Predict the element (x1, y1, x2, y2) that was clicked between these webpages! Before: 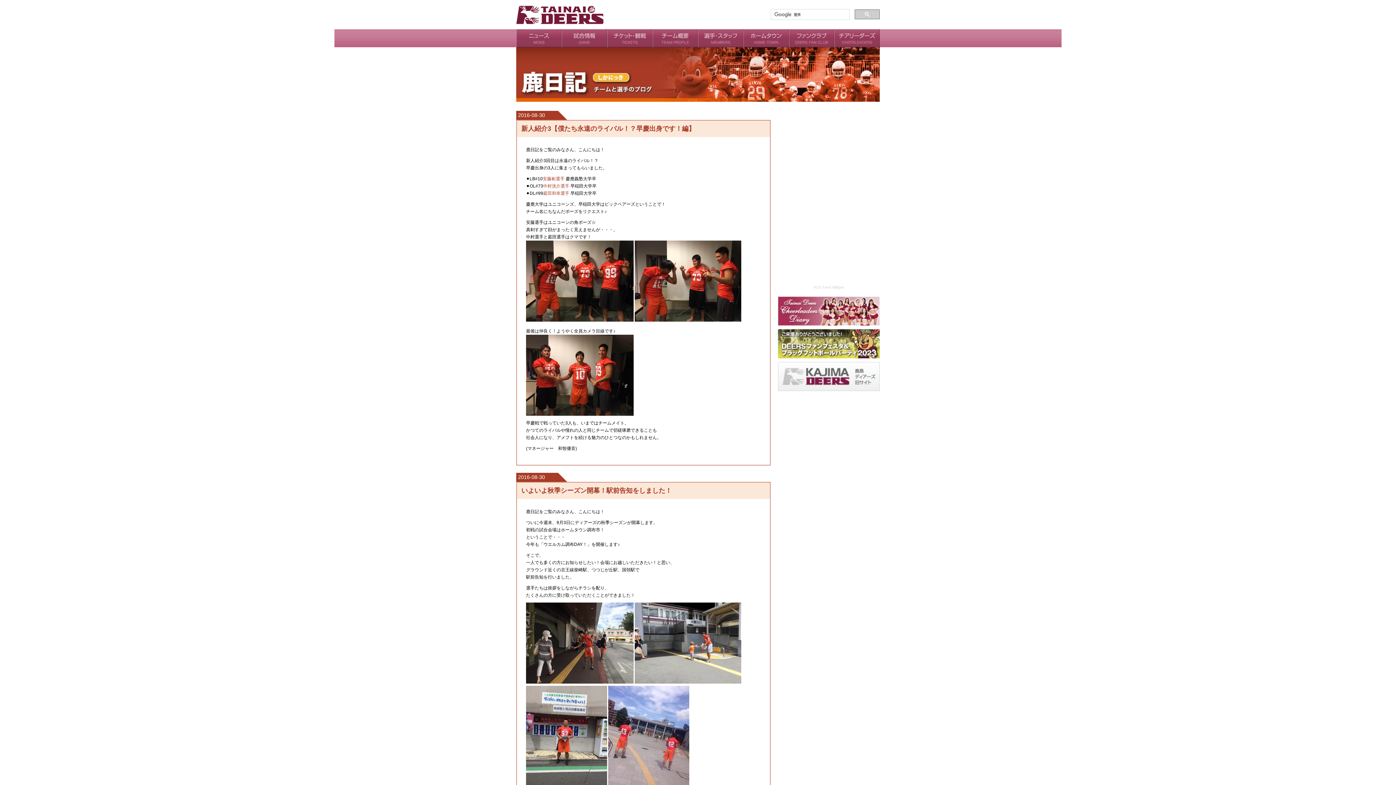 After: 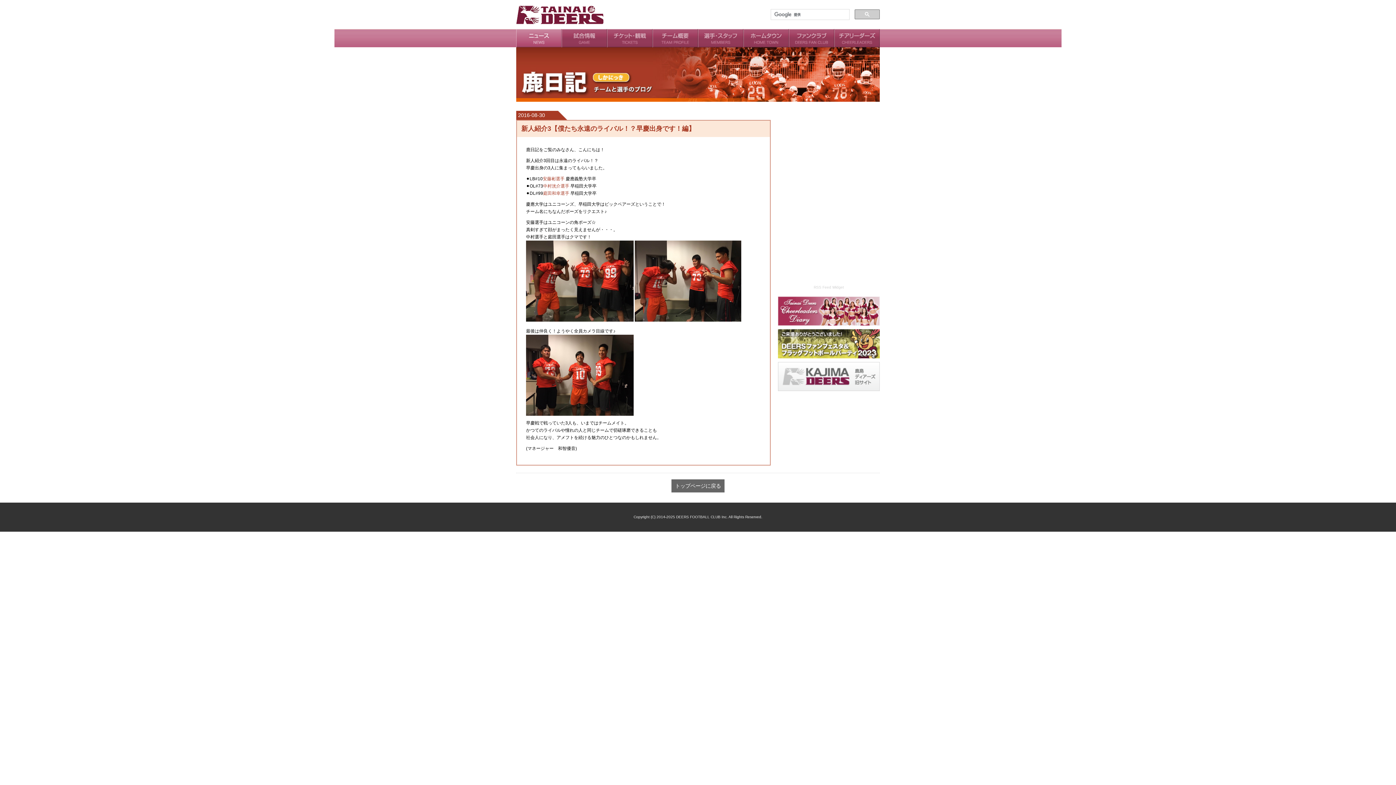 Action: bbox: (521, 125, 695, 132) label: 新人紹介3【僕たち永遠のライバル！？早慶出身です！編】